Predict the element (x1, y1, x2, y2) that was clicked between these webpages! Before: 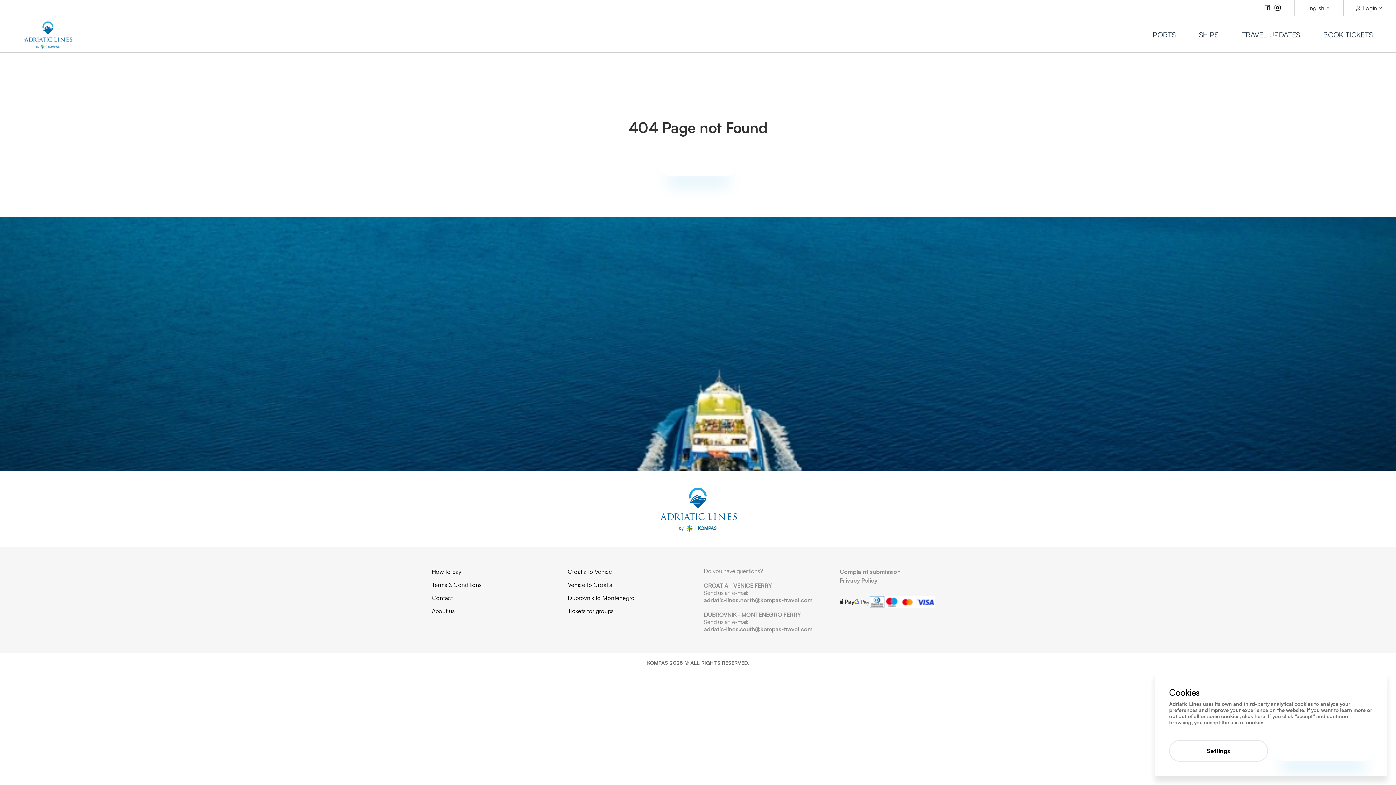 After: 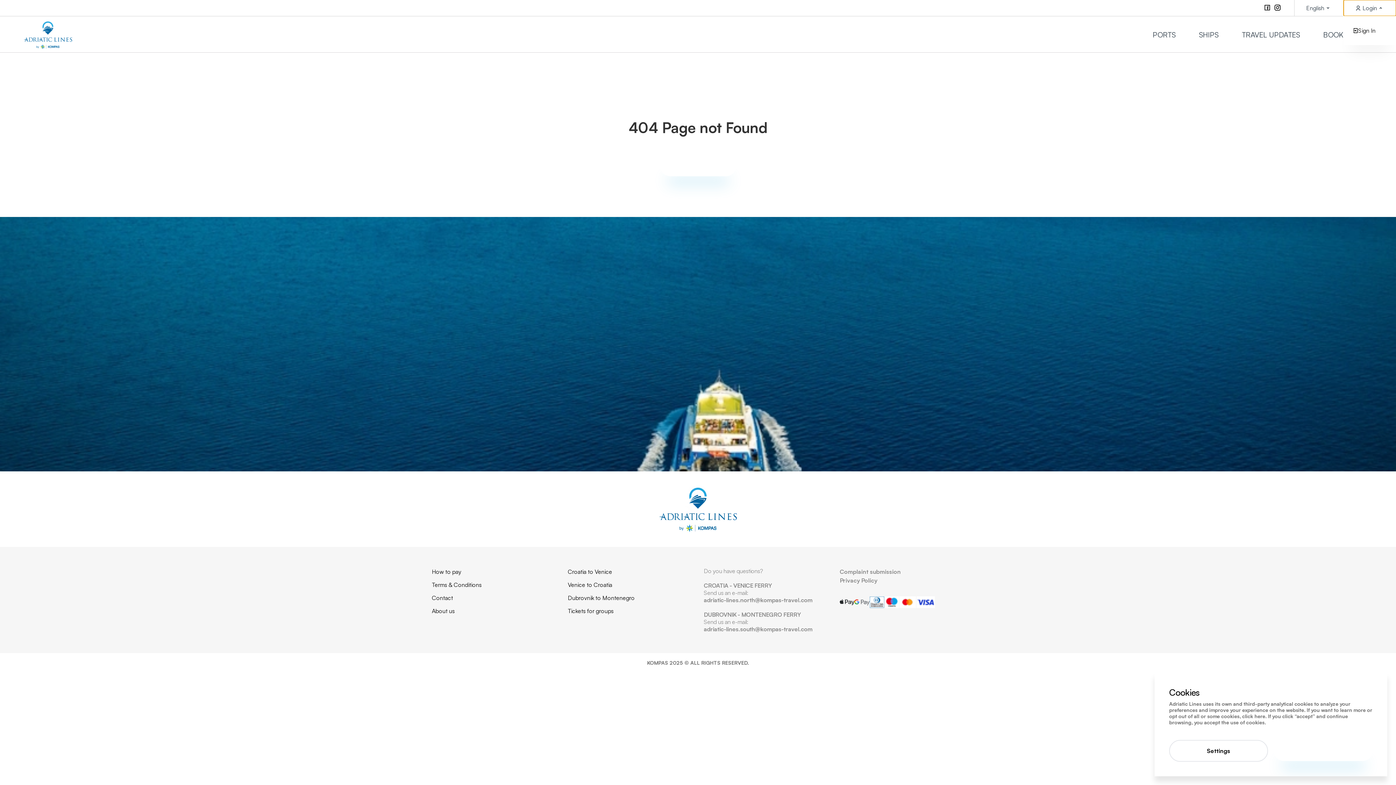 Action: label: Login bbox: (1344, 0, 1396, 16)